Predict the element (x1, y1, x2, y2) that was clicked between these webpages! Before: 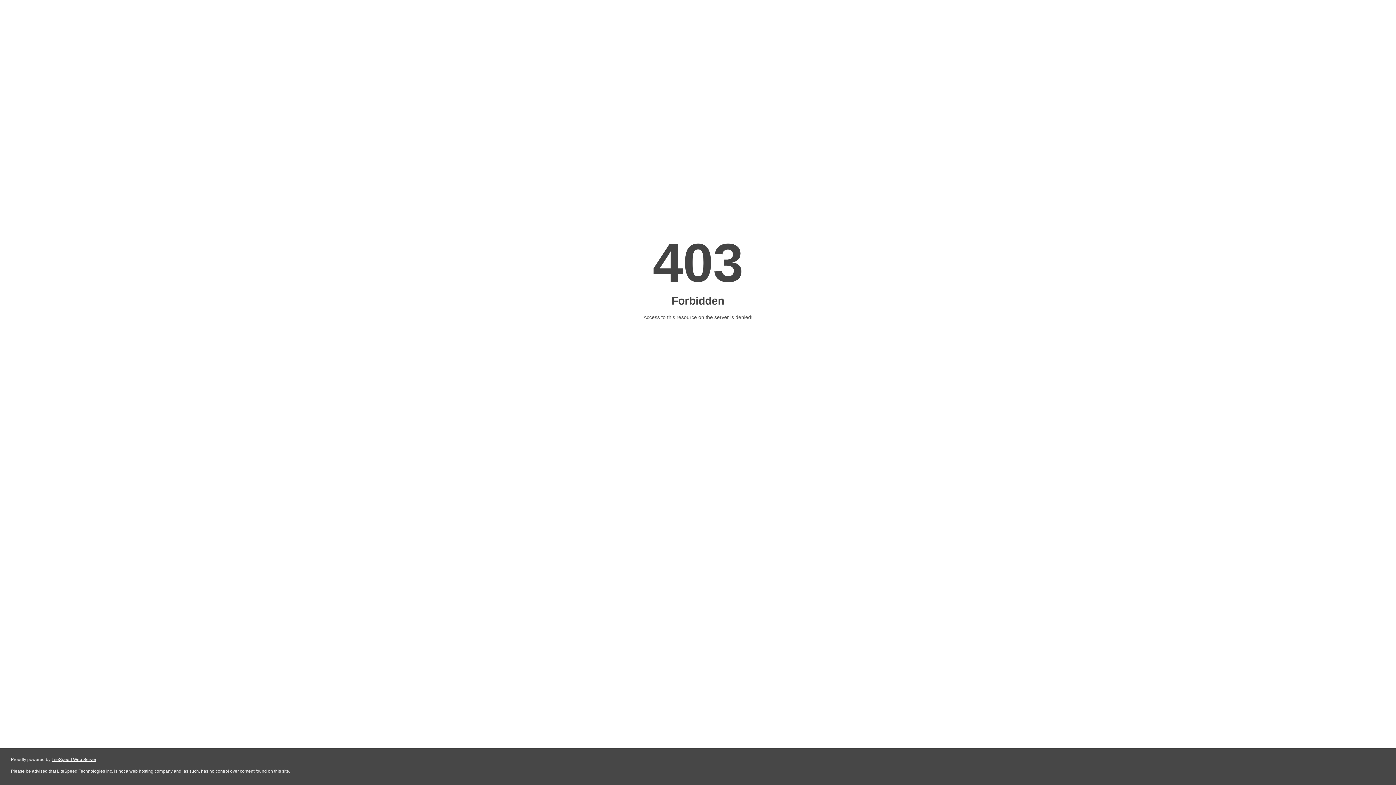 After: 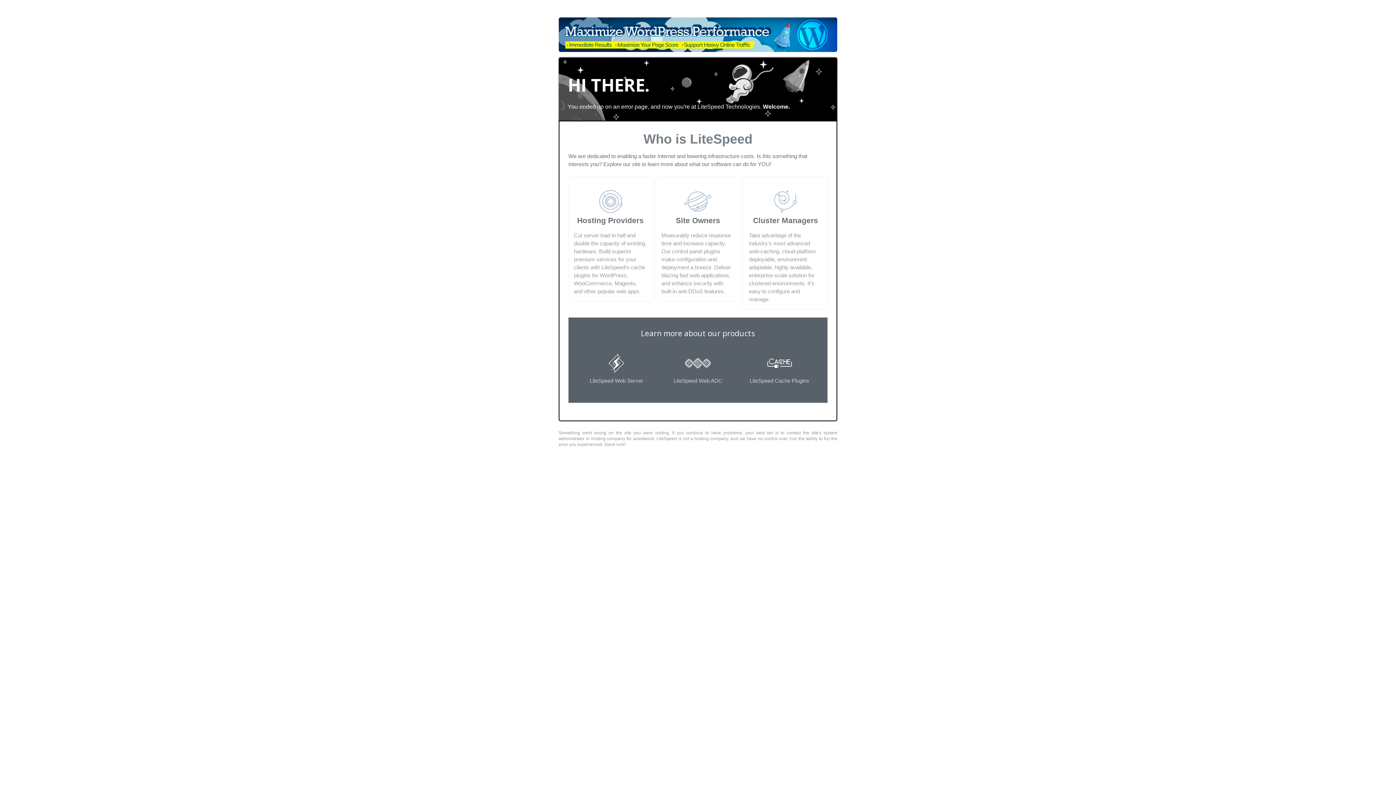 Action: bbox: (51, 757, 96, 762) label: LiteSpeed Web Server